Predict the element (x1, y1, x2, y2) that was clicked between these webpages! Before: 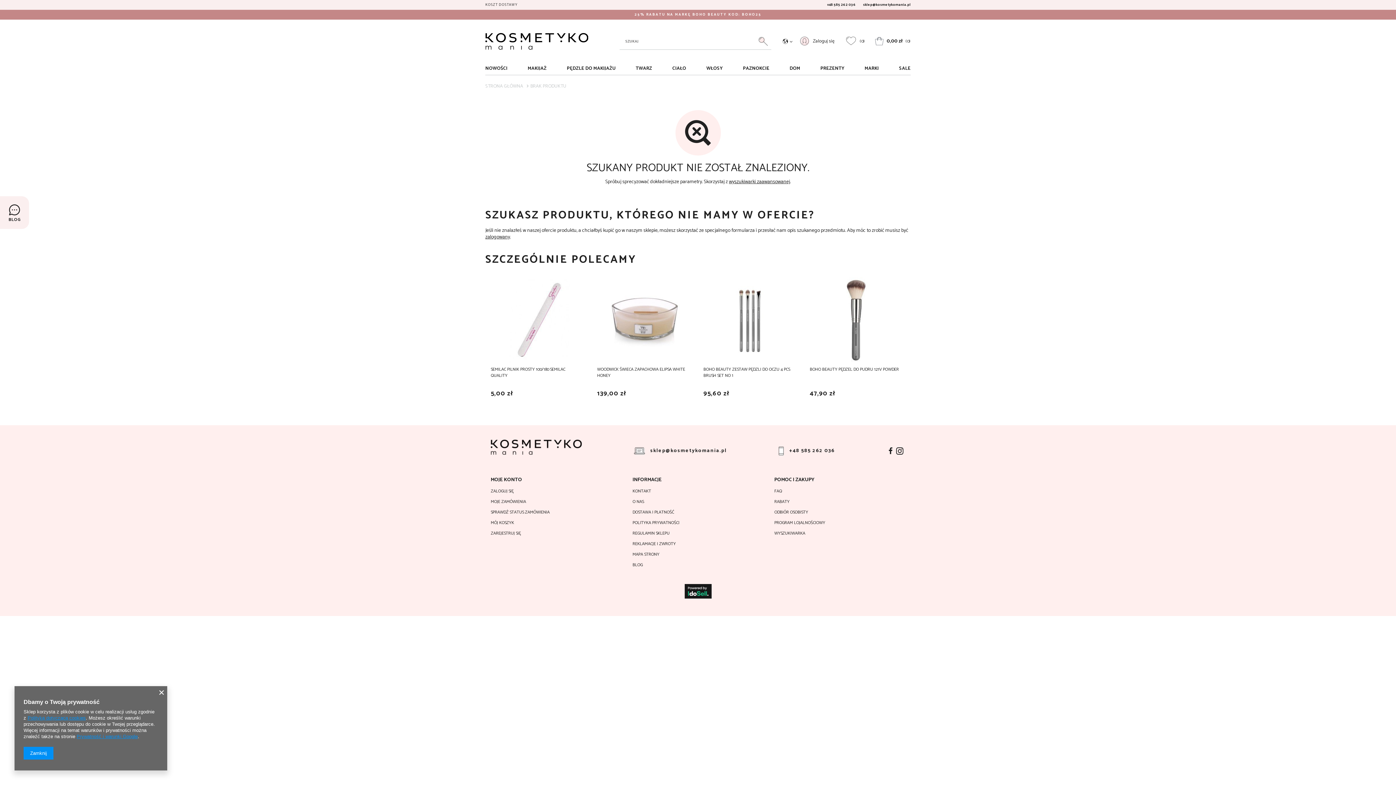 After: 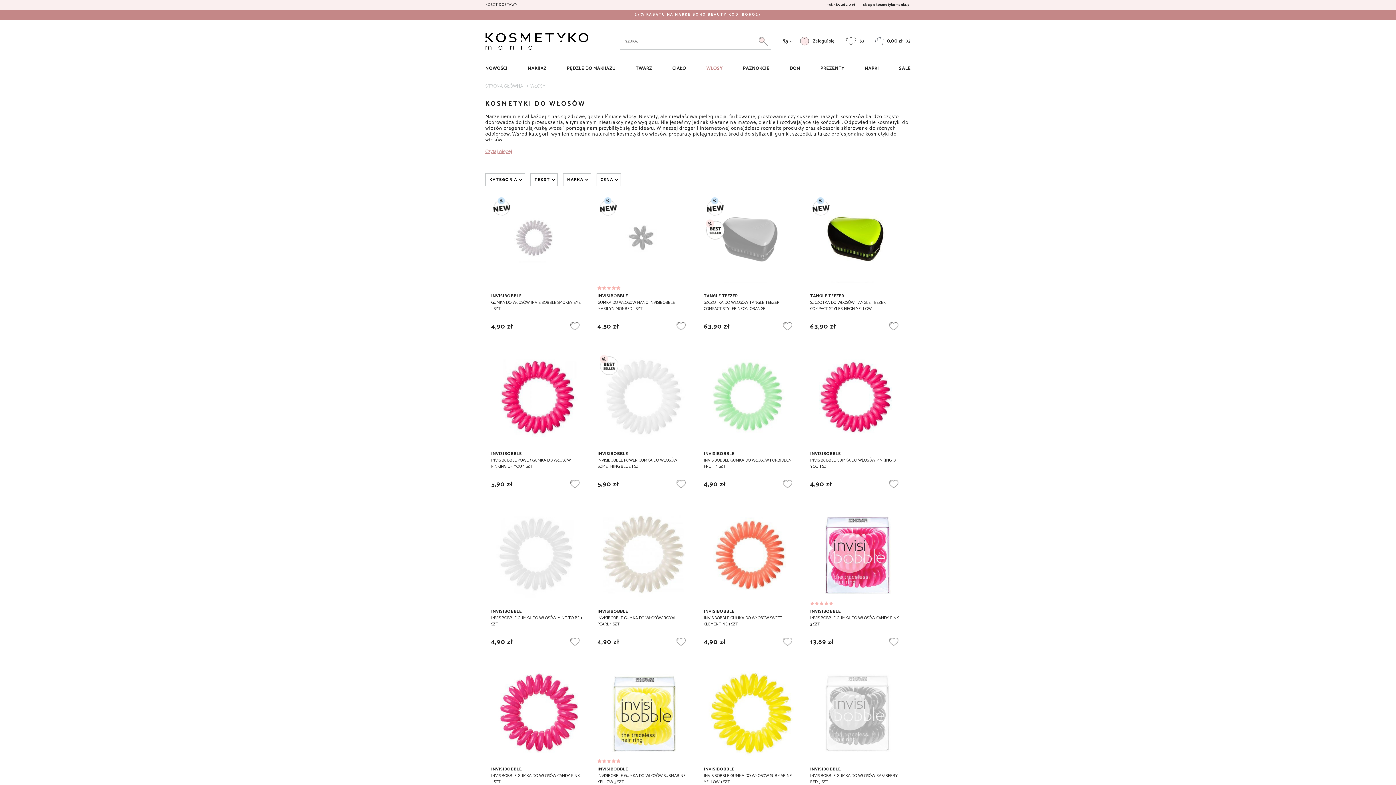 Action: bbox: (702, 64, 726, 74) label: WŁOSY